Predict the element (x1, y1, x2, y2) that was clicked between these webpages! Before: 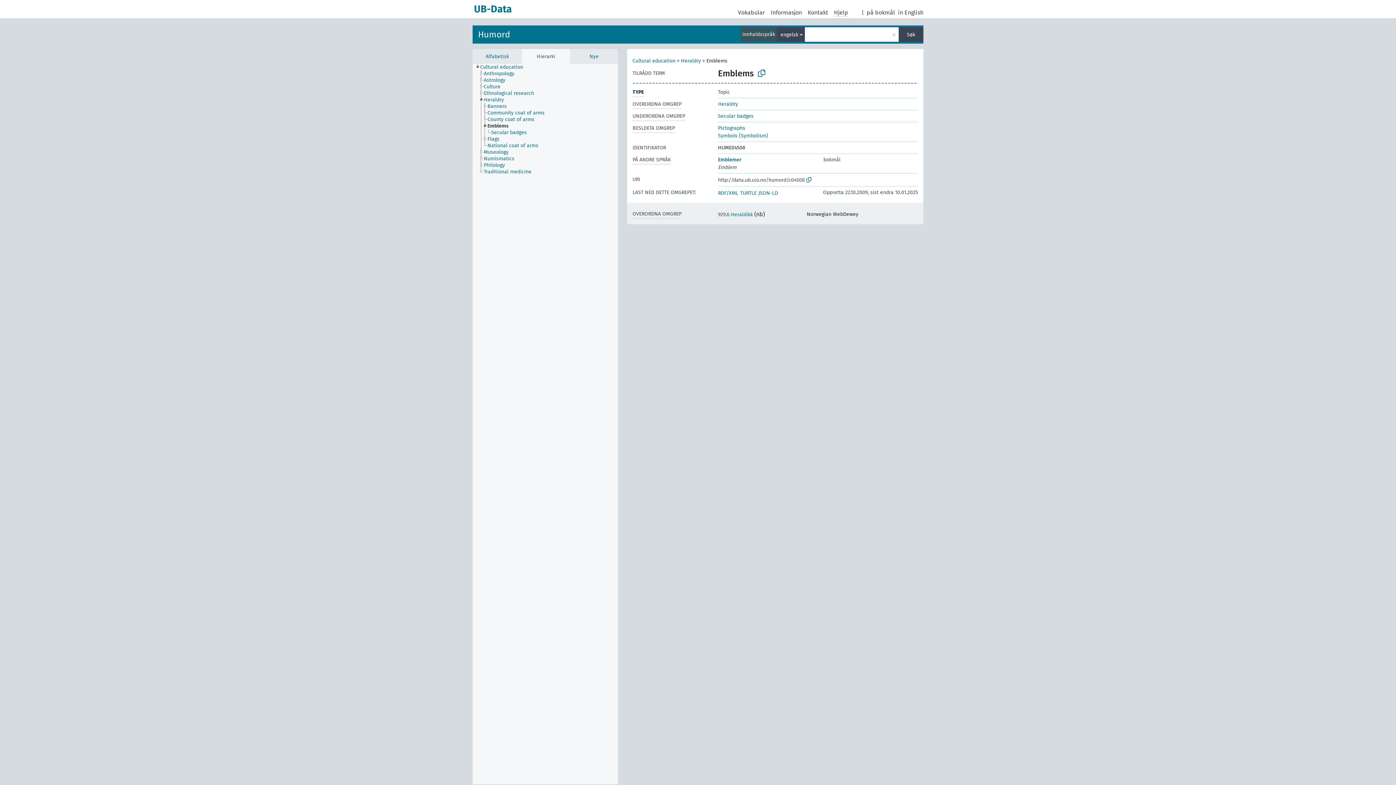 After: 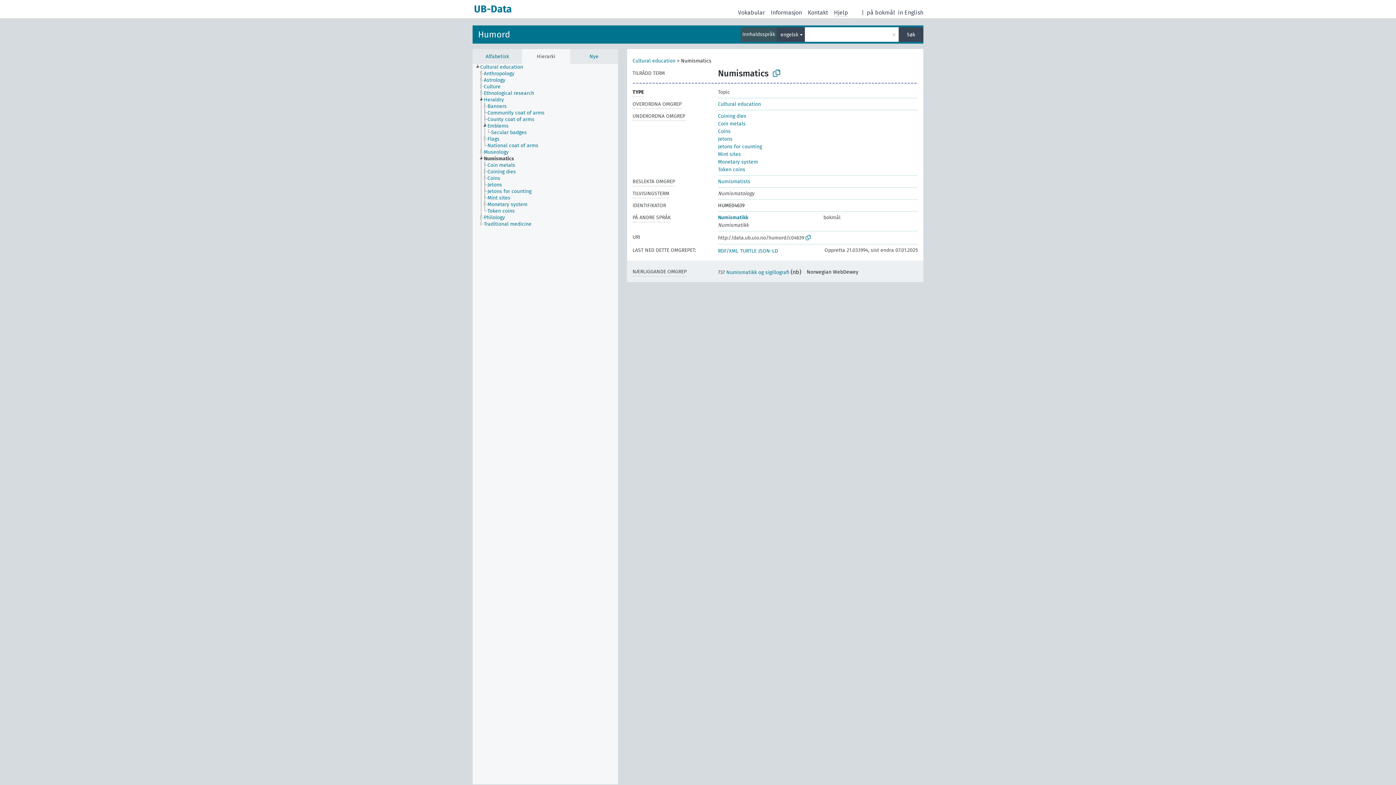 Action: label: Numismatics bbox: (483, 155, 521, 162)